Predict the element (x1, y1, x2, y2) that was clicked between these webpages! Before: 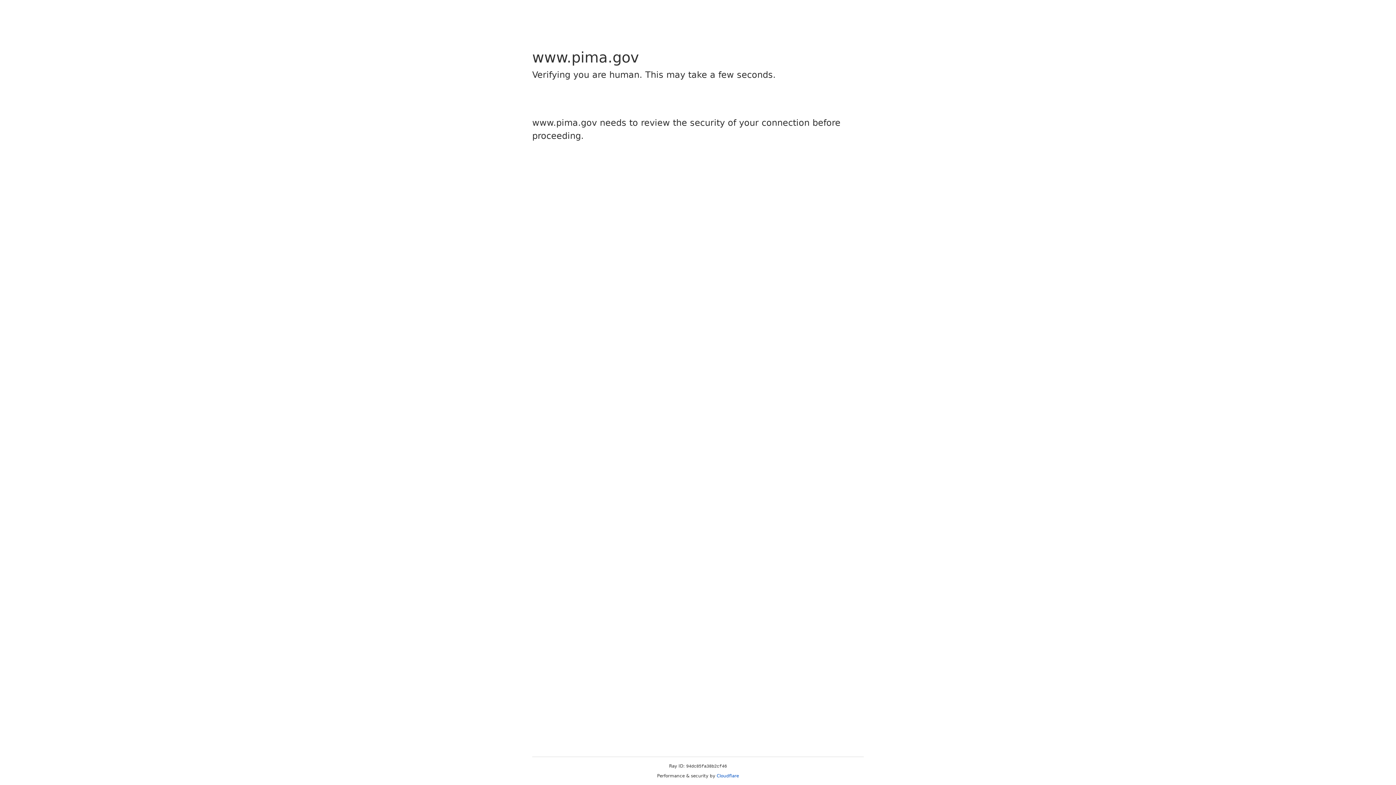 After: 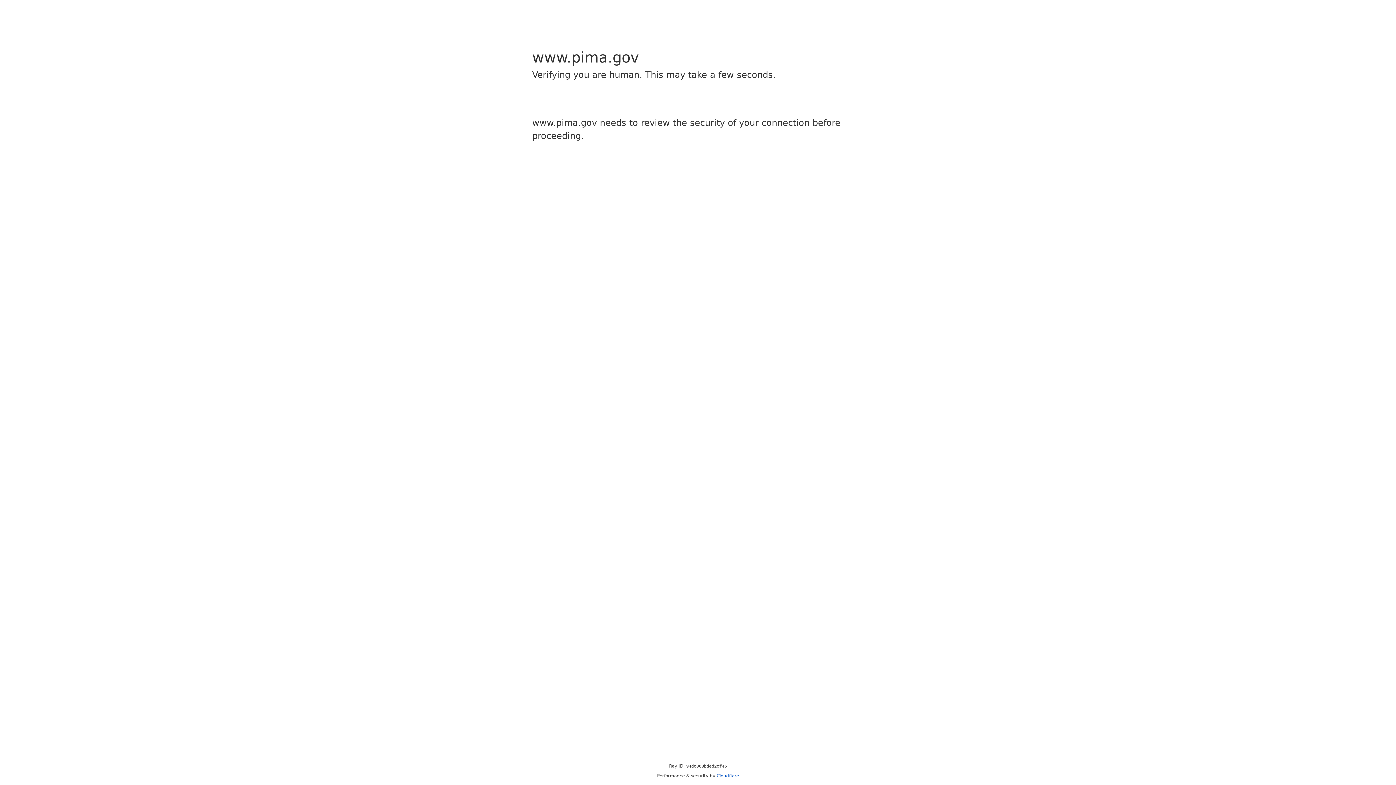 Action: label: Cloudflare bbox: (716, 773, 739, 778)